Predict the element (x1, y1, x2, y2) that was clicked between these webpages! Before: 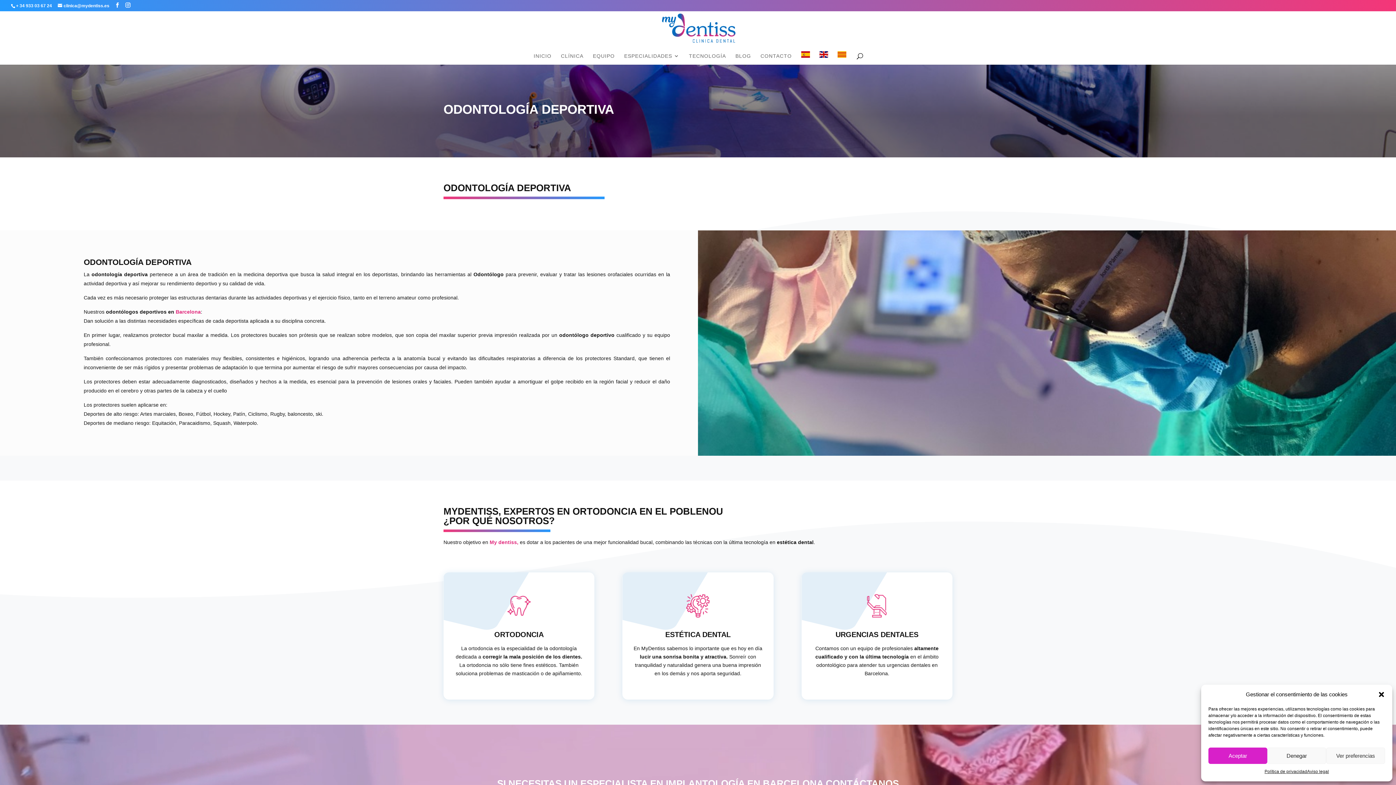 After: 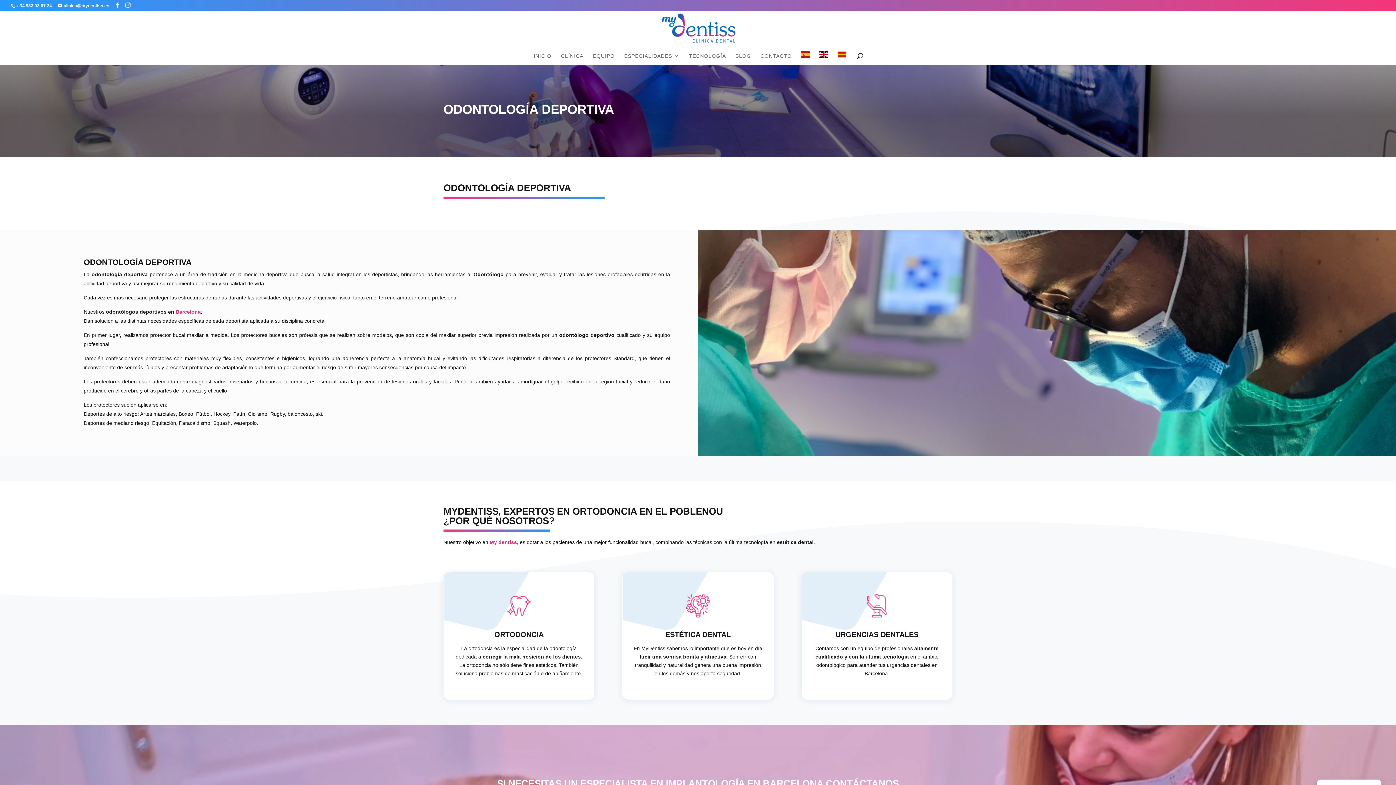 Action: label: Cerrar ventana bbox: (1378, 691, 1385, 698)